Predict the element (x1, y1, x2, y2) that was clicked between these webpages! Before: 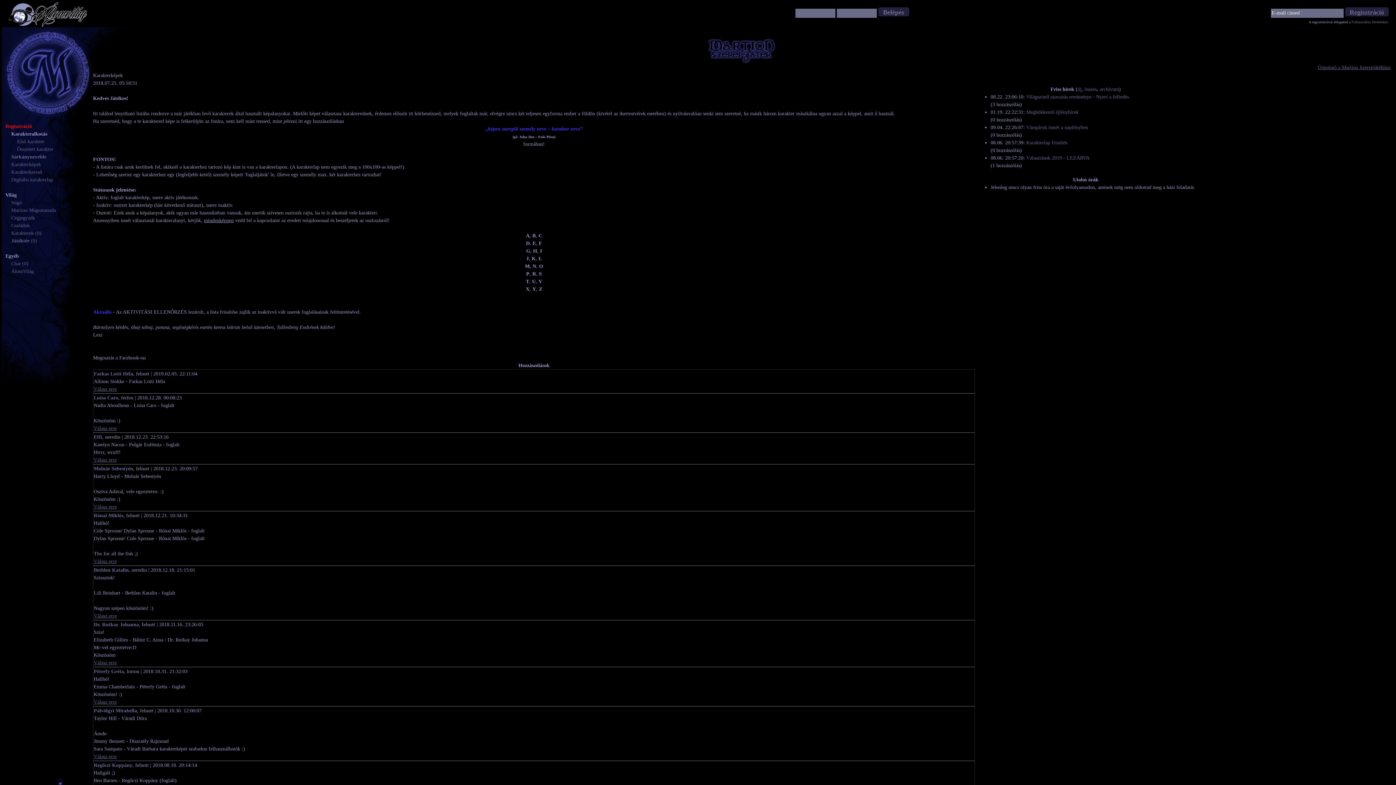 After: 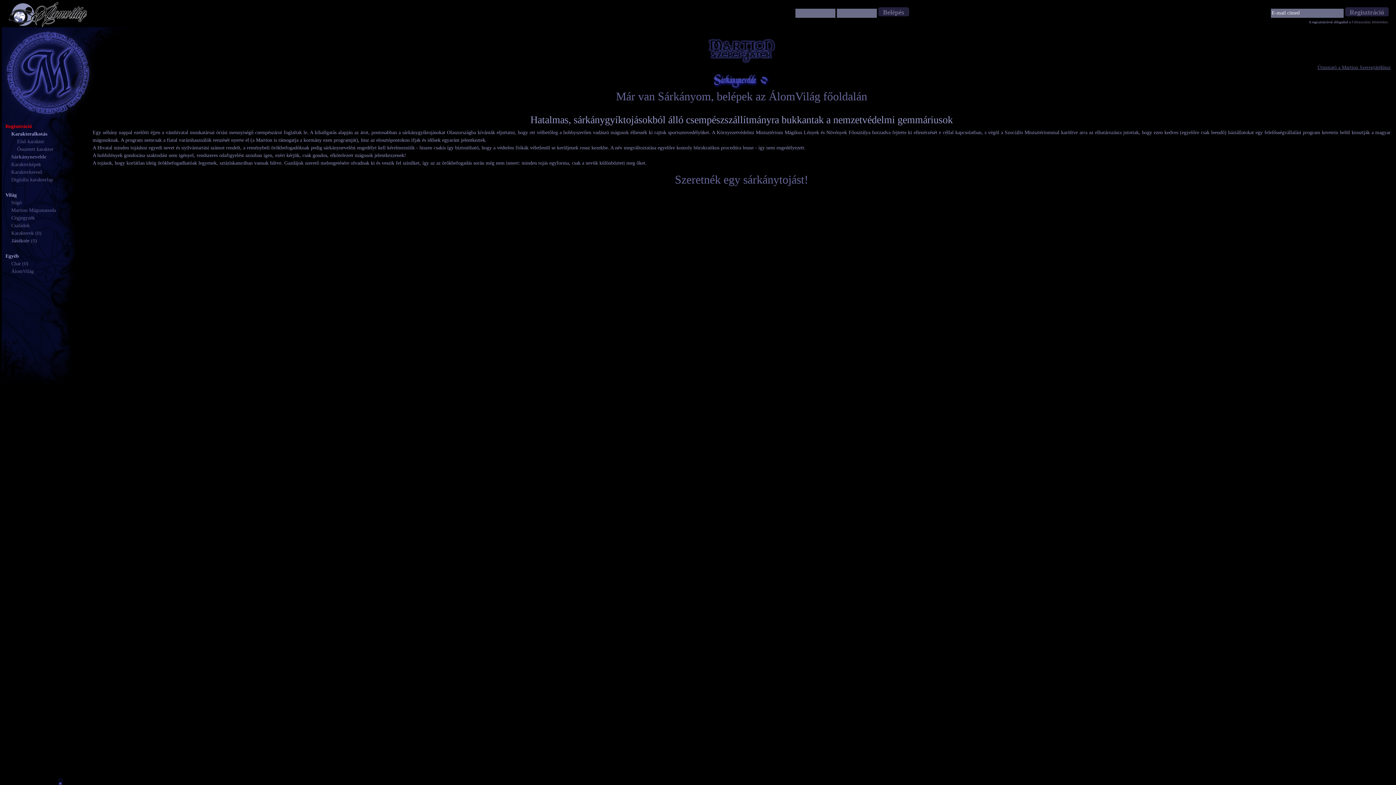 Action: label: Sárkánynevelde bbox: (11, 154, 46, 159)